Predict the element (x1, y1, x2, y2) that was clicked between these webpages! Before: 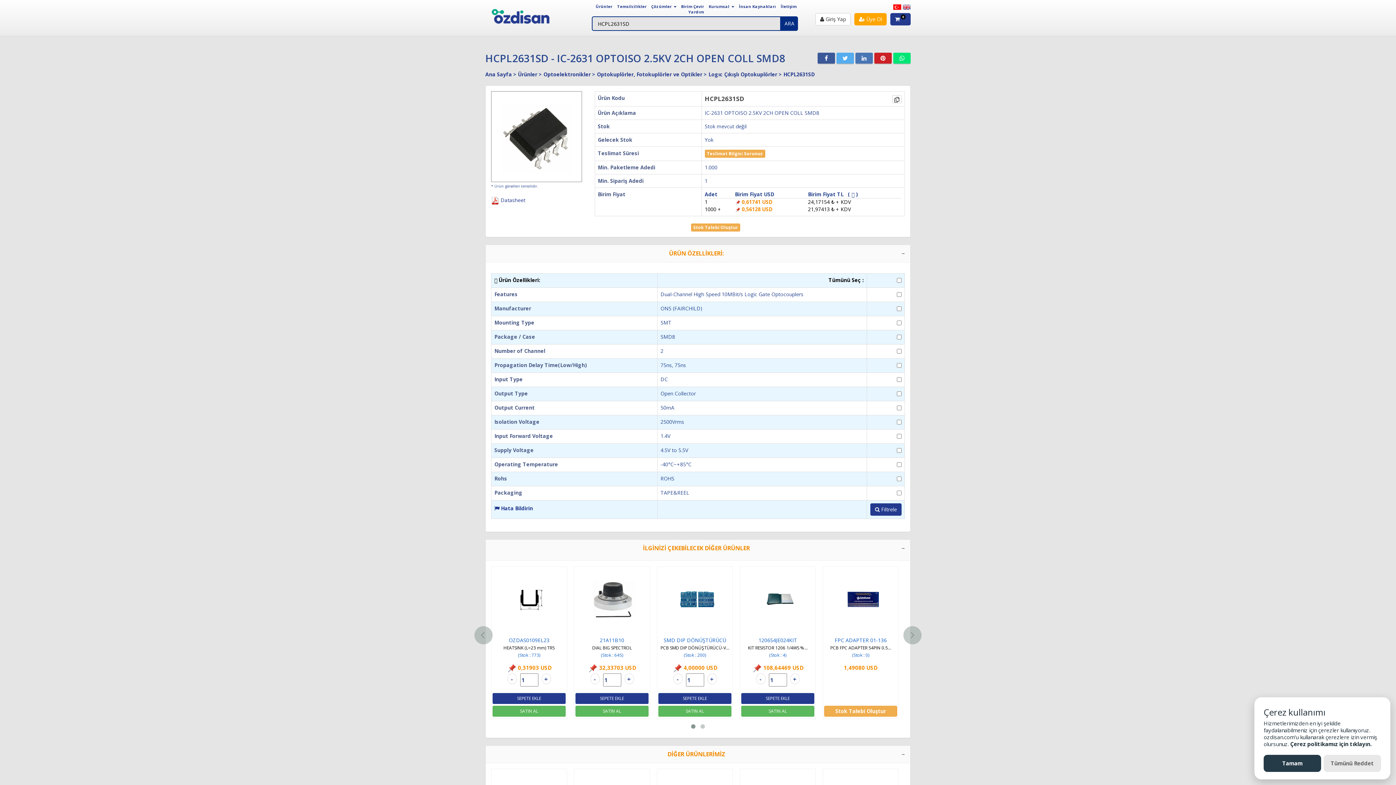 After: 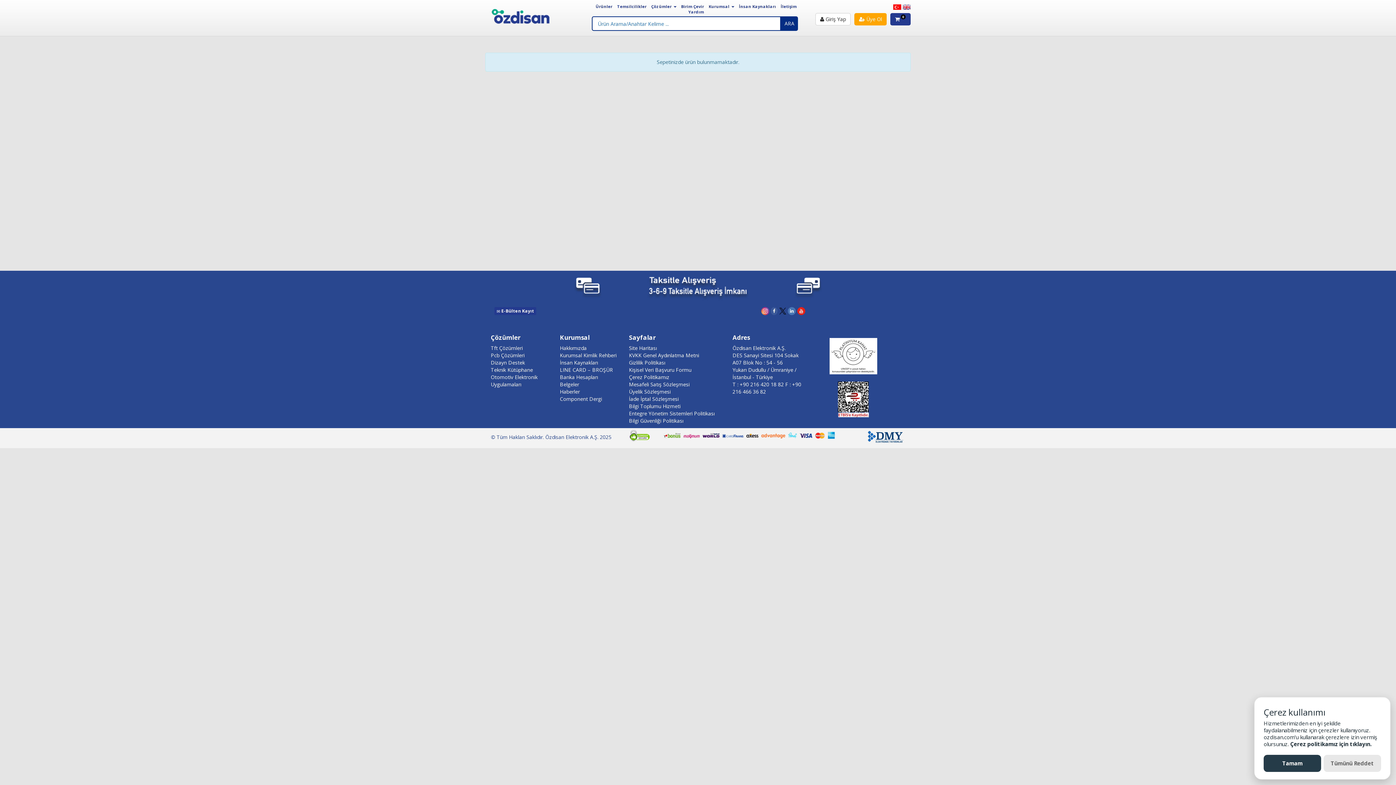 Action: label:  0 bbox: (890, 13, 910, 25)